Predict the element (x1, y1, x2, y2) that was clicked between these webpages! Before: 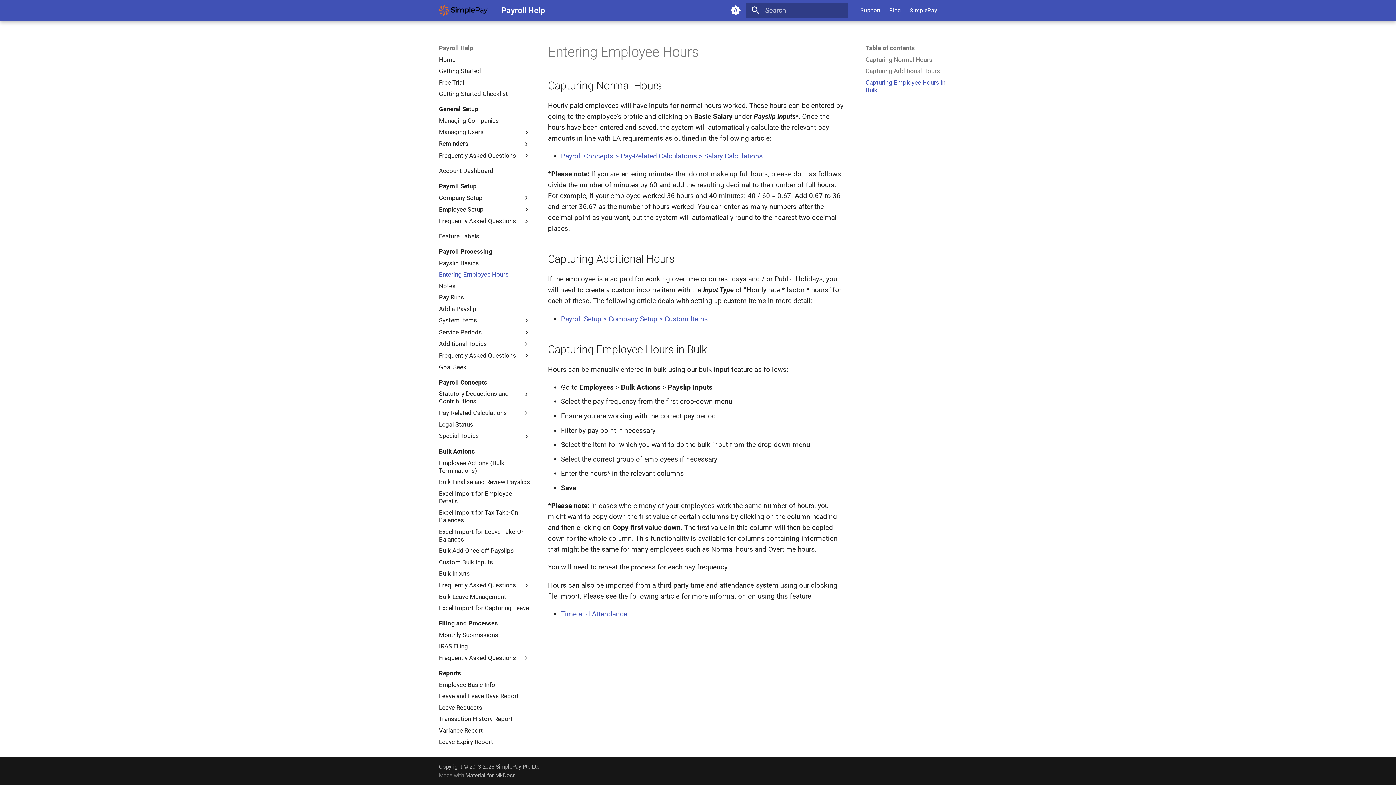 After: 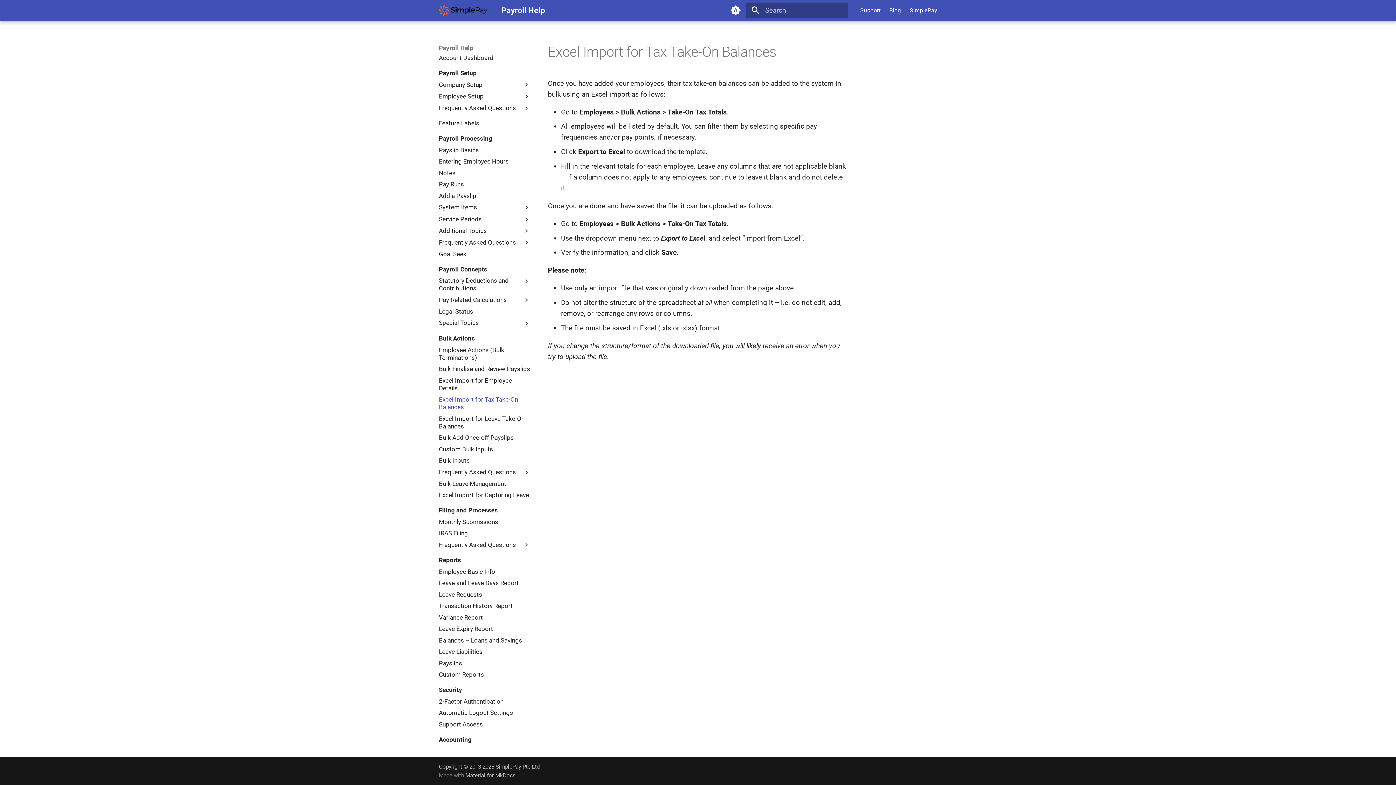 Action: bbox: (438, 509, 530, 524) label: Excel Import for Tax Take-On Balances